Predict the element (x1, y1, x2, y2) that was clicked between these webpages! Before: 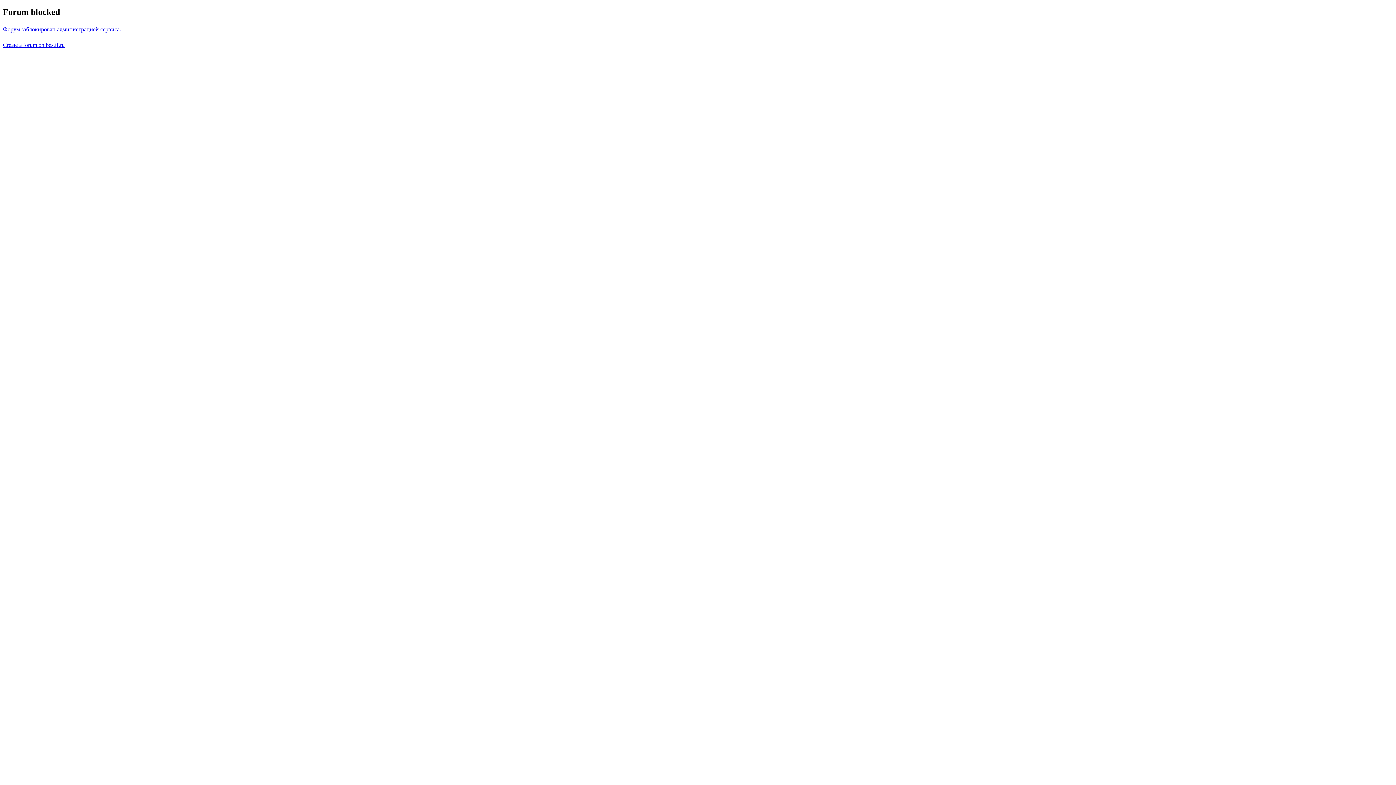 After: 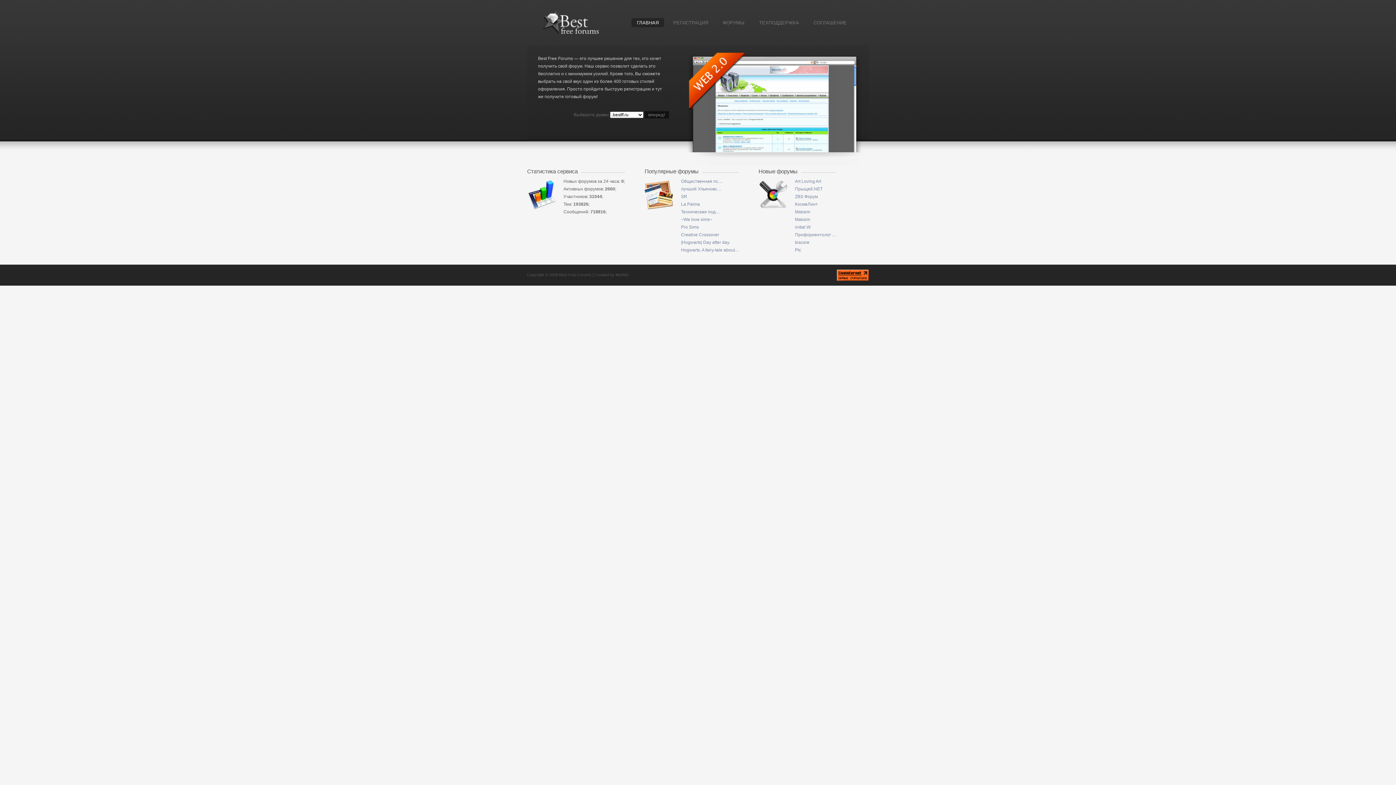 Action: bbox: (2, 41, 64, 47) label: Create a forum on bestff.ru